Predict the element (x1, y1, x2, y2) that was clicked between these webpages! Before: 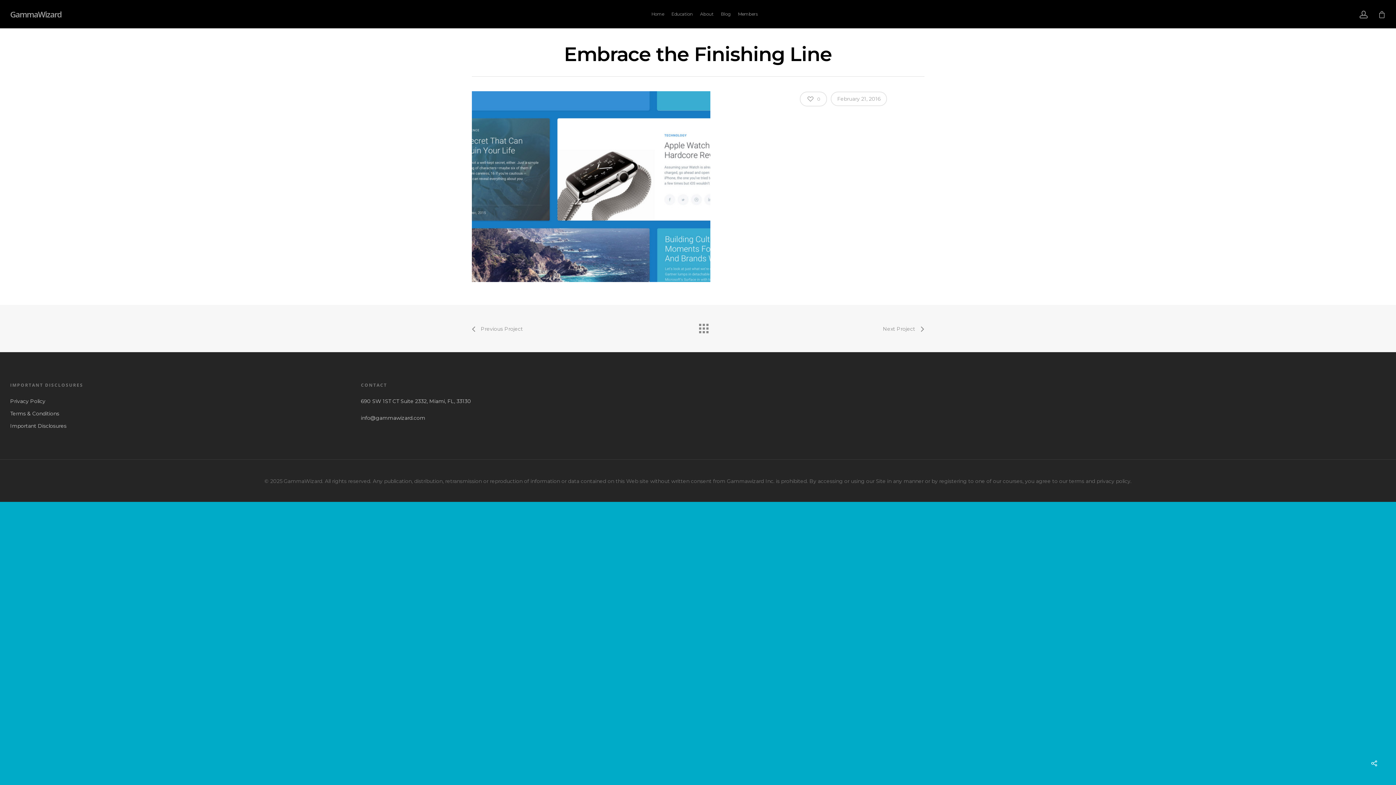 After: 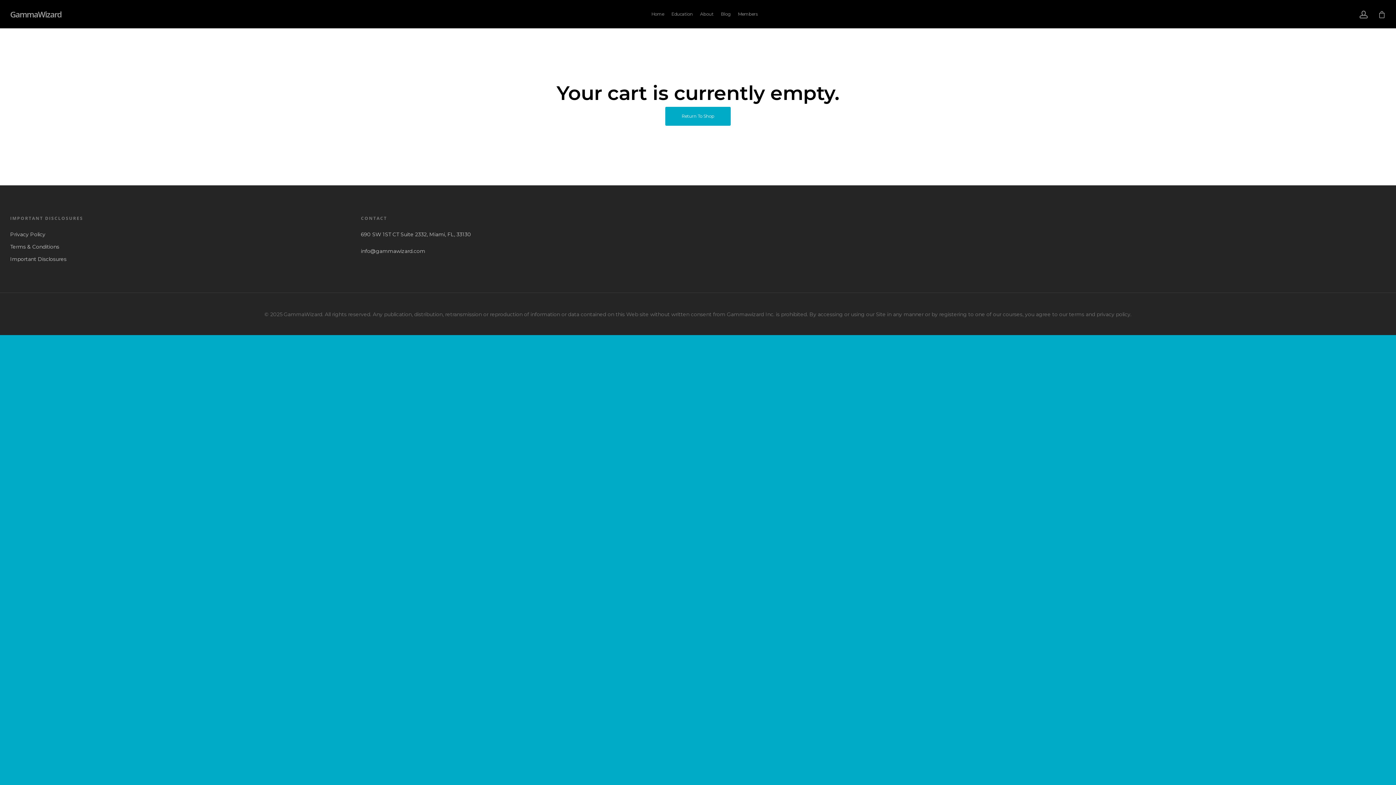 Action: bbox: (1378, 10, 1386, 17)